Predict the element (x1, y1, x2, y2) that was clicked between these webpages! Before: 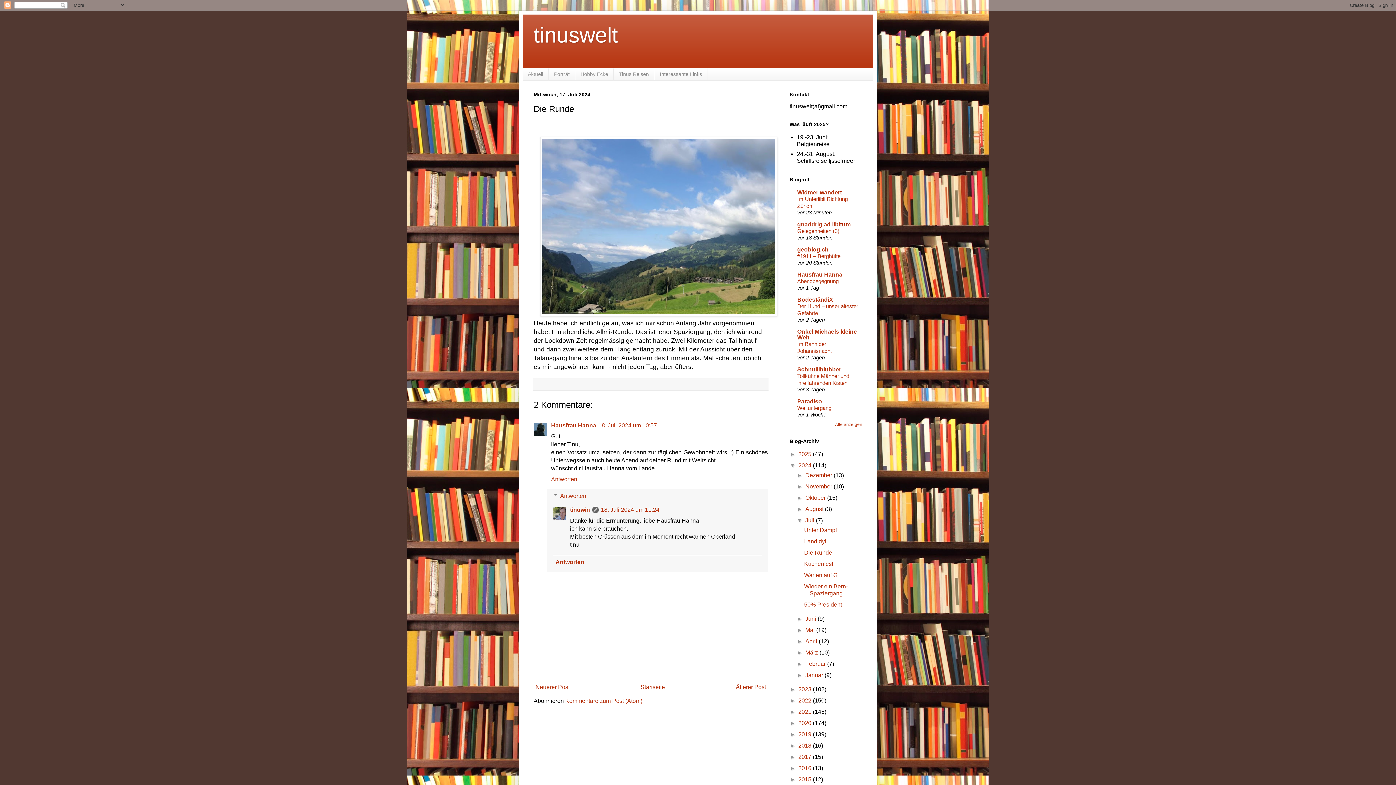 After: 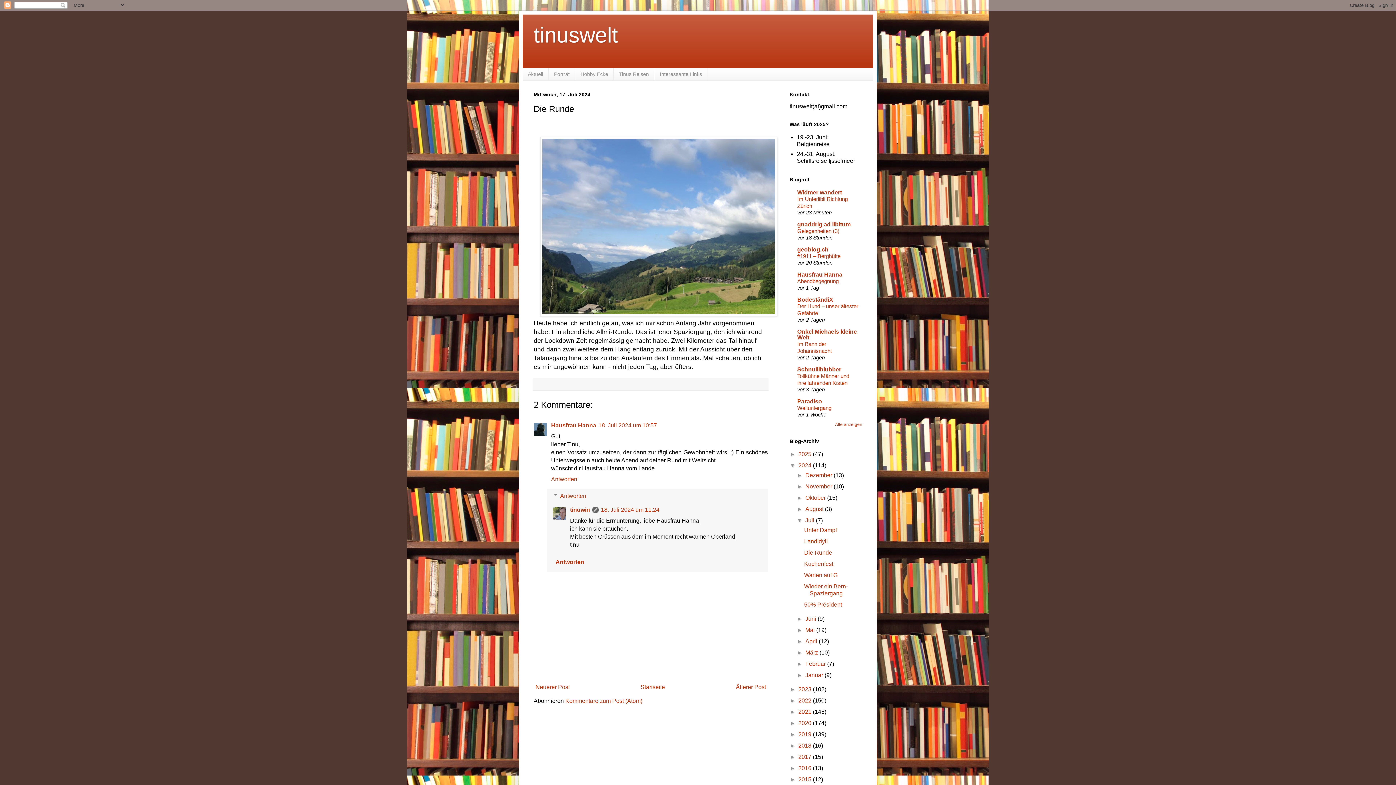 Action: label: Onkel Michaels kleine Welt bbox: (797, 328, 857, 340)